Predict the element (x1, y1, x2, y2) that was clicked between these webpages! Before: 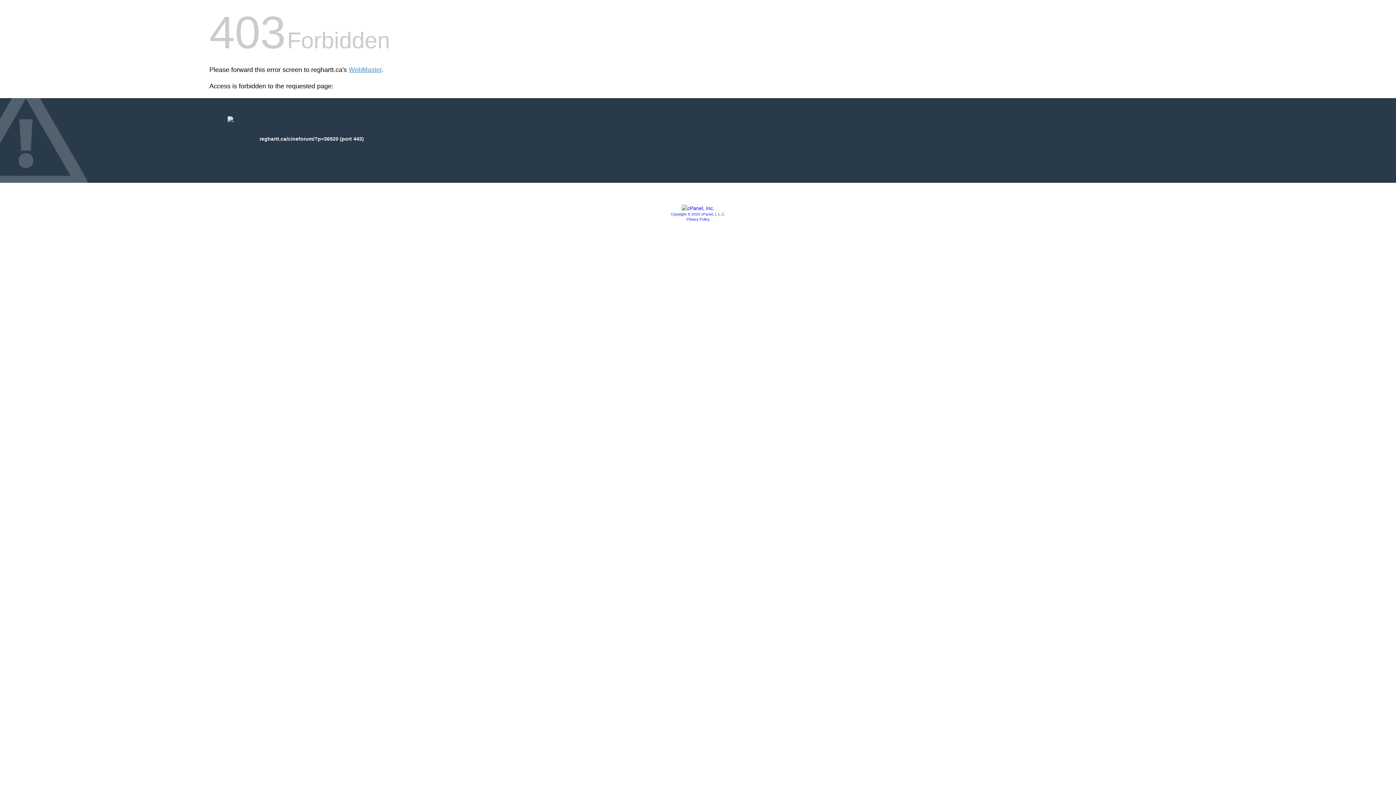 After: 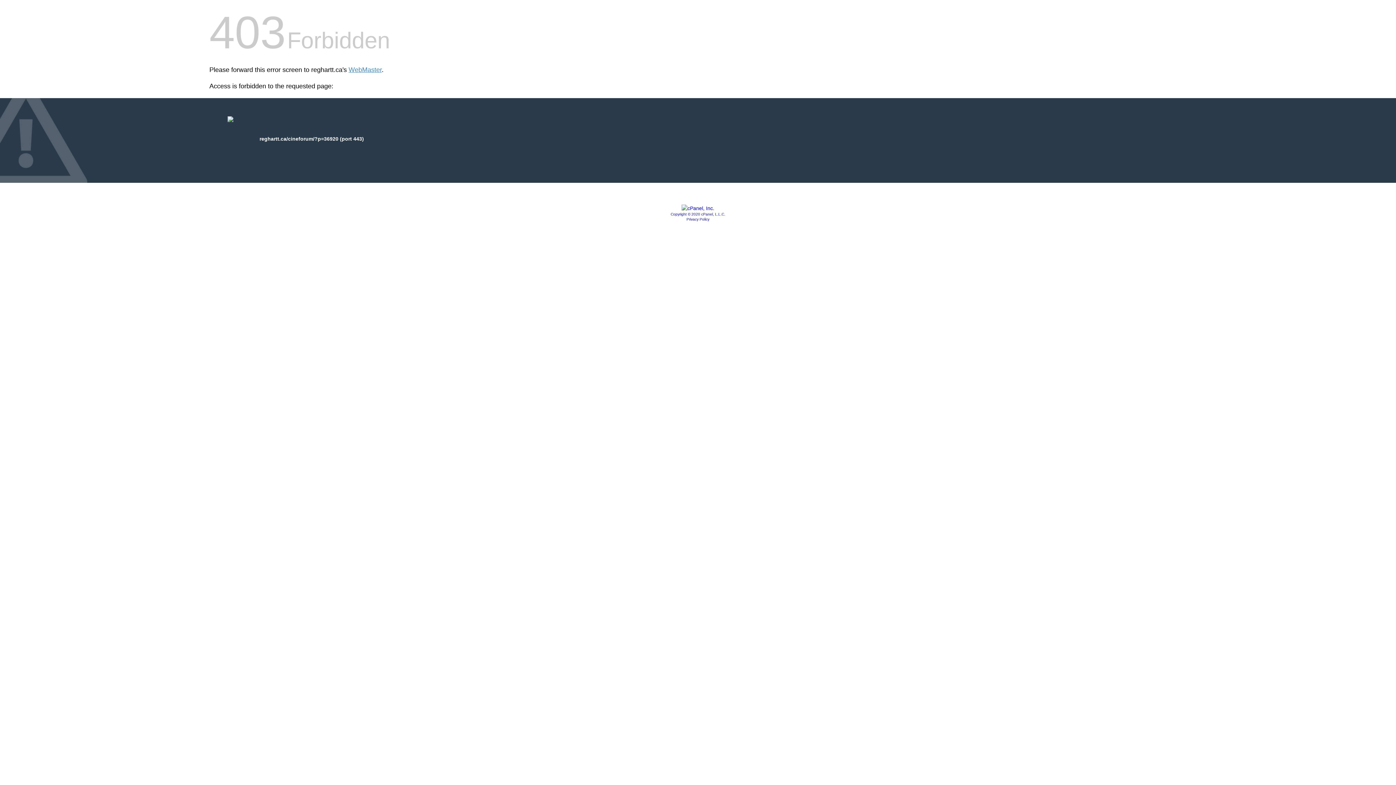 Action: label: Privacy Policy bbox: (686, 217, 709, 221)